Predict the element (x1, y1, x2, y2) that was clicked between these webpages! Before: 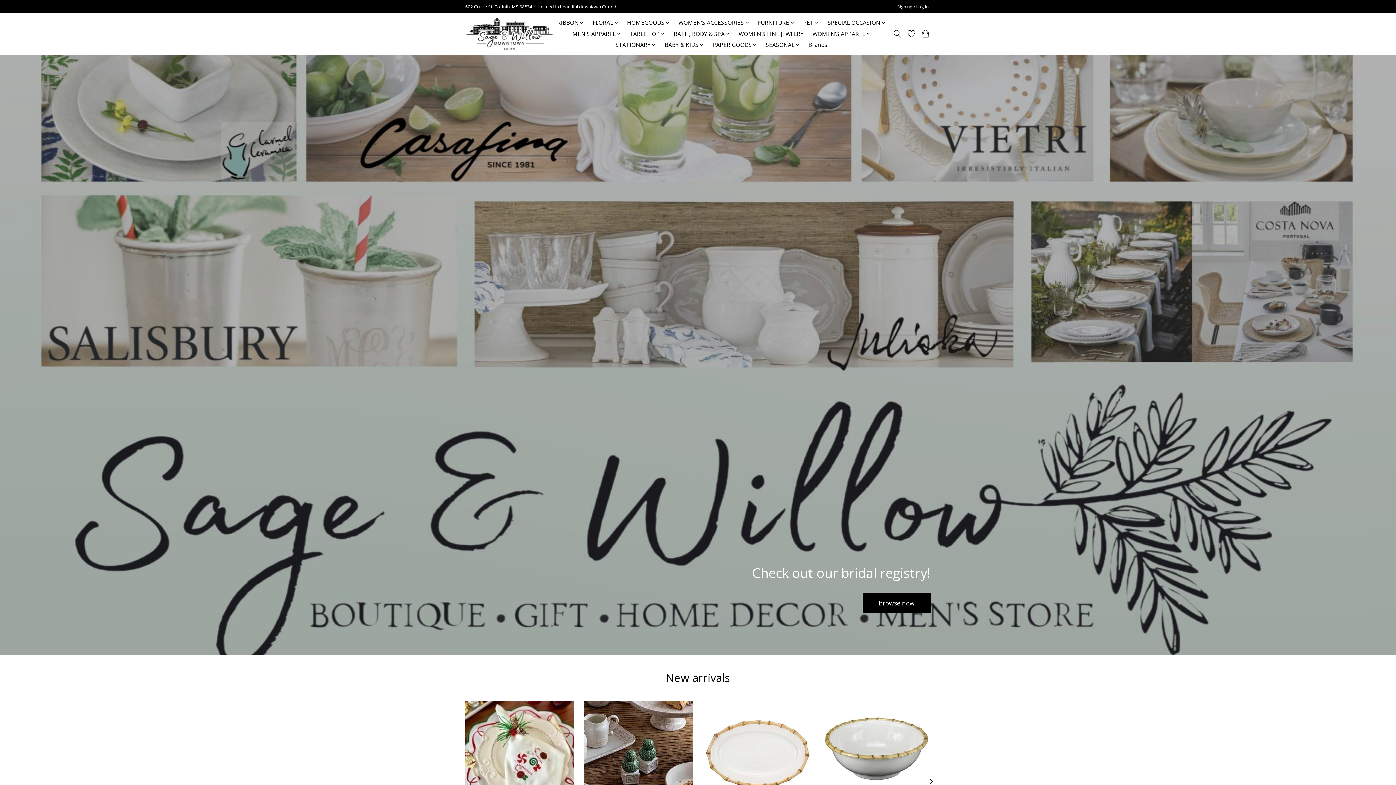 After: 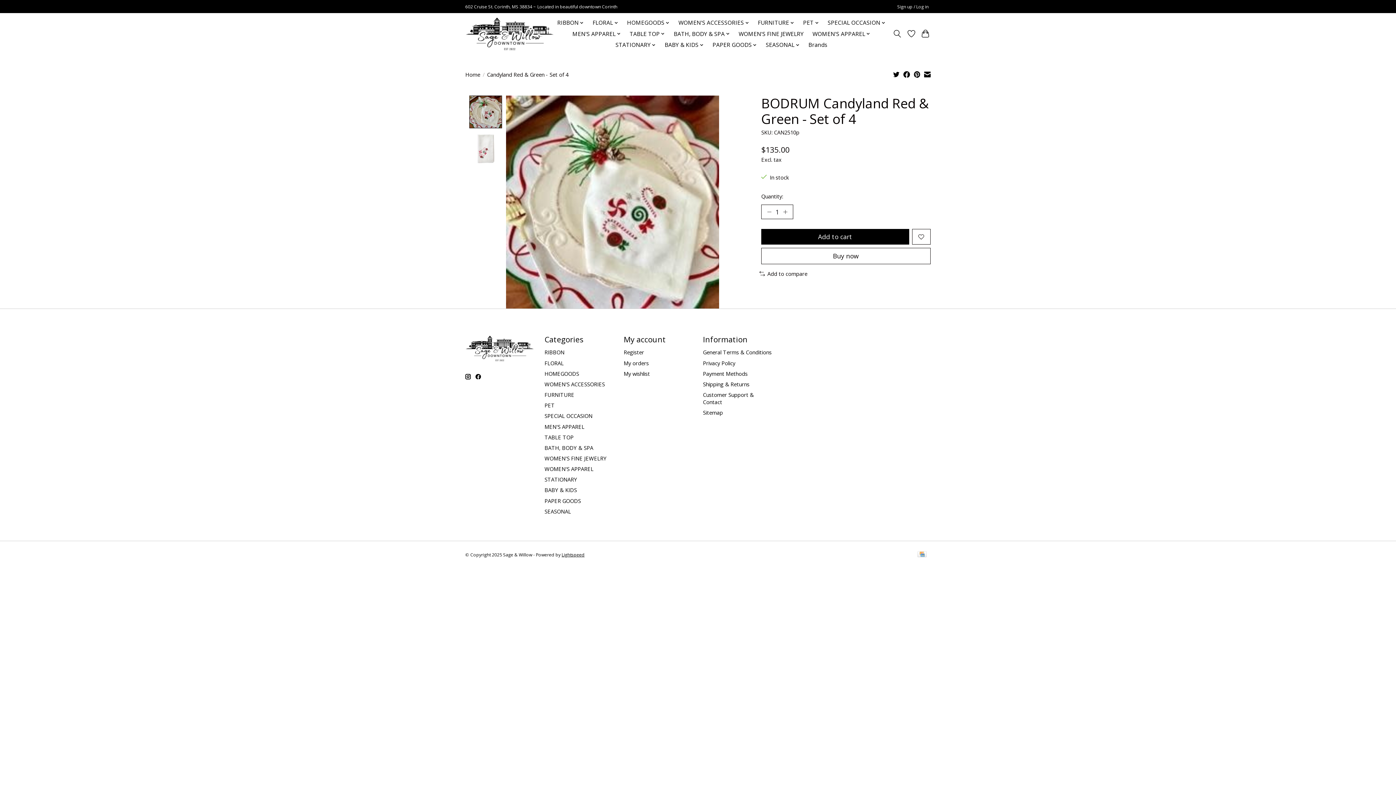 Action: label: BODRUM Candyland Red & Green - Set of 4 bbox: (465, 701, 574, 810)